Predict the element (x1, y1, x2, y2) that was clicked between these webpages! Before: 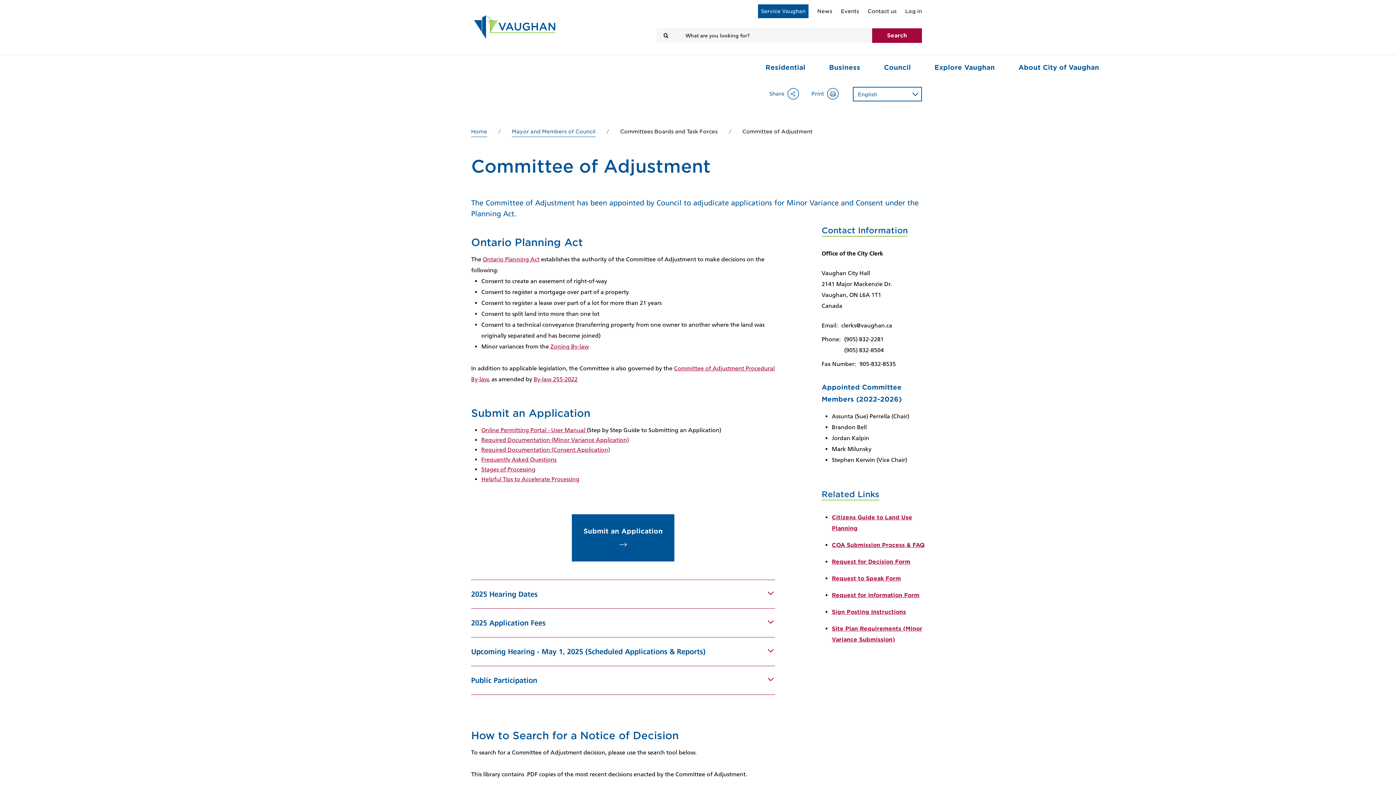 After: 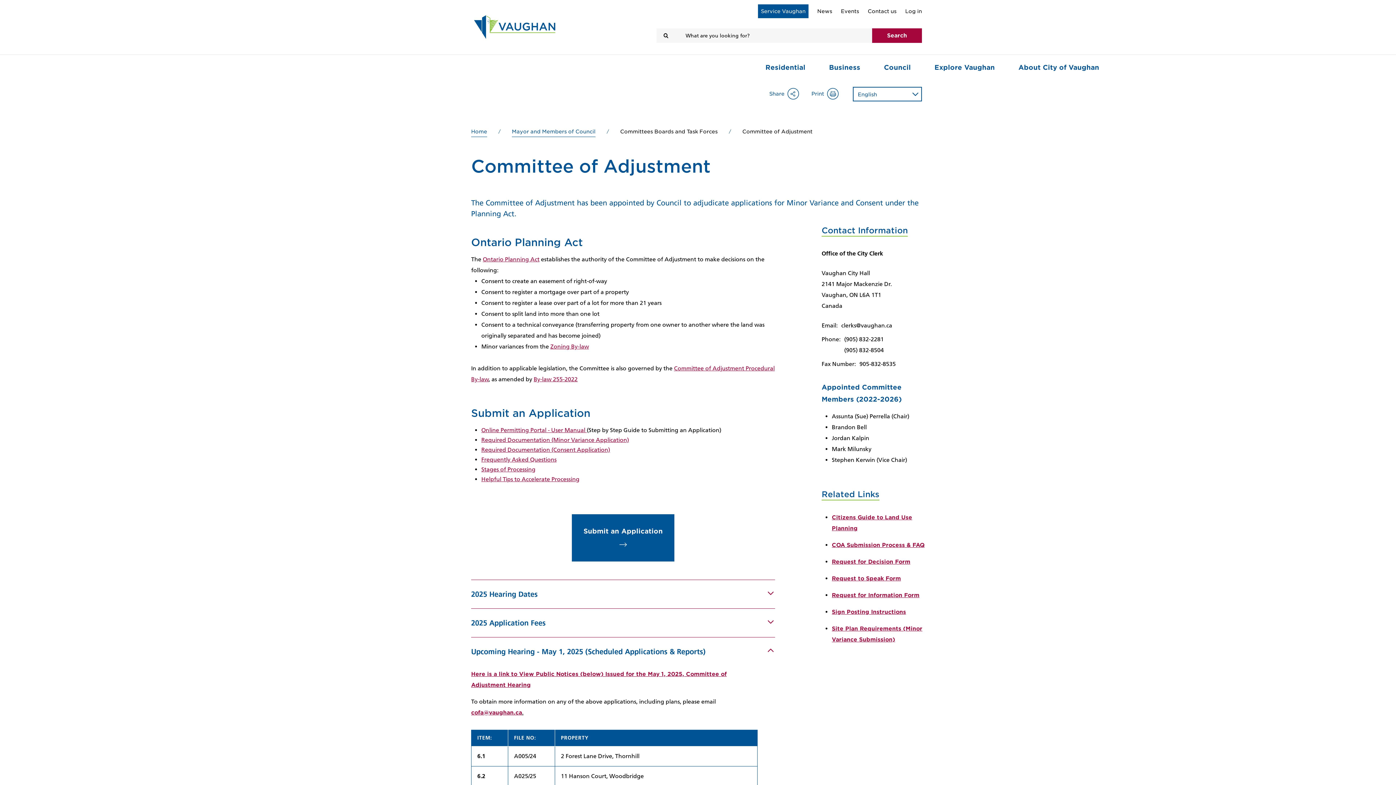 Action: bbox: (471, 637, 775, 666) label: Upcoming Hearing - May 1, 2025 (Scheduled Applications & Reports)